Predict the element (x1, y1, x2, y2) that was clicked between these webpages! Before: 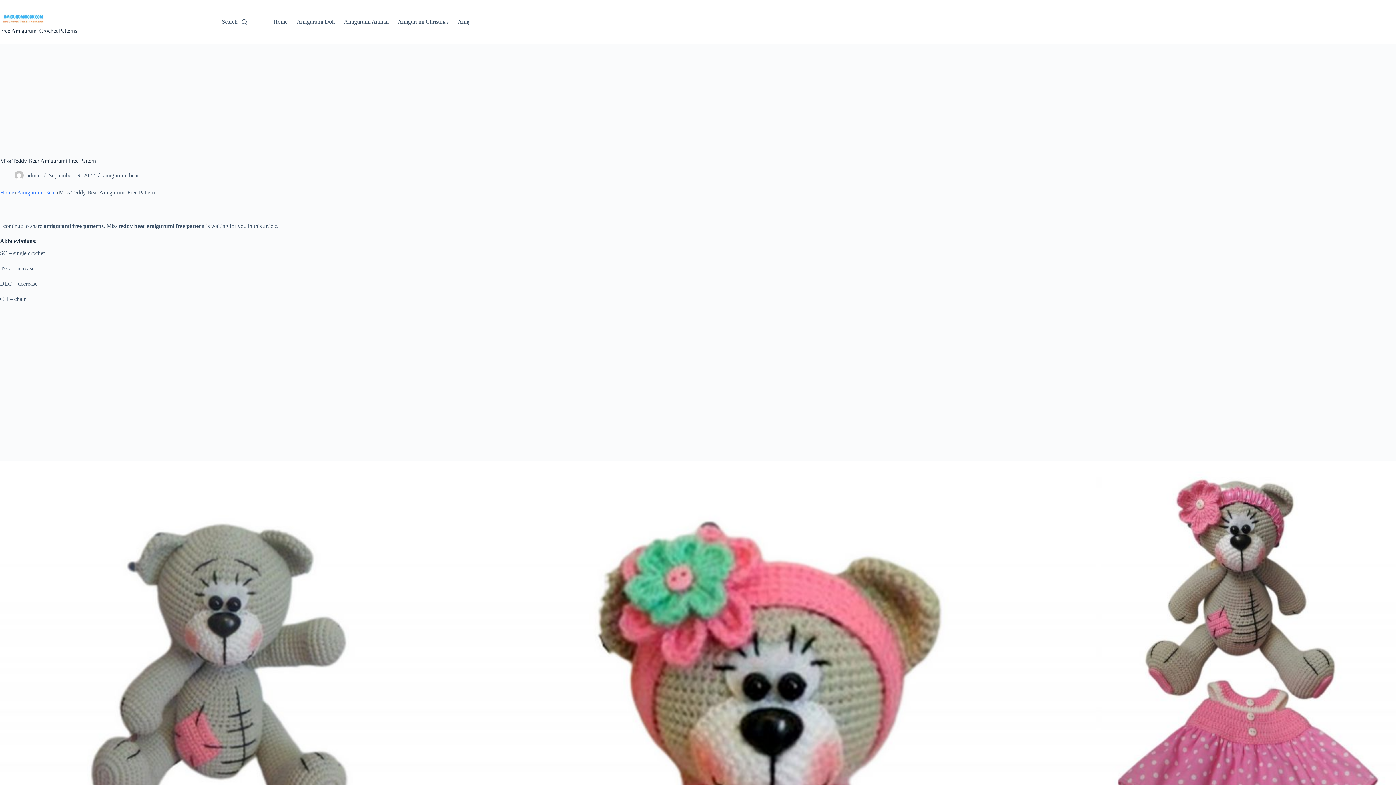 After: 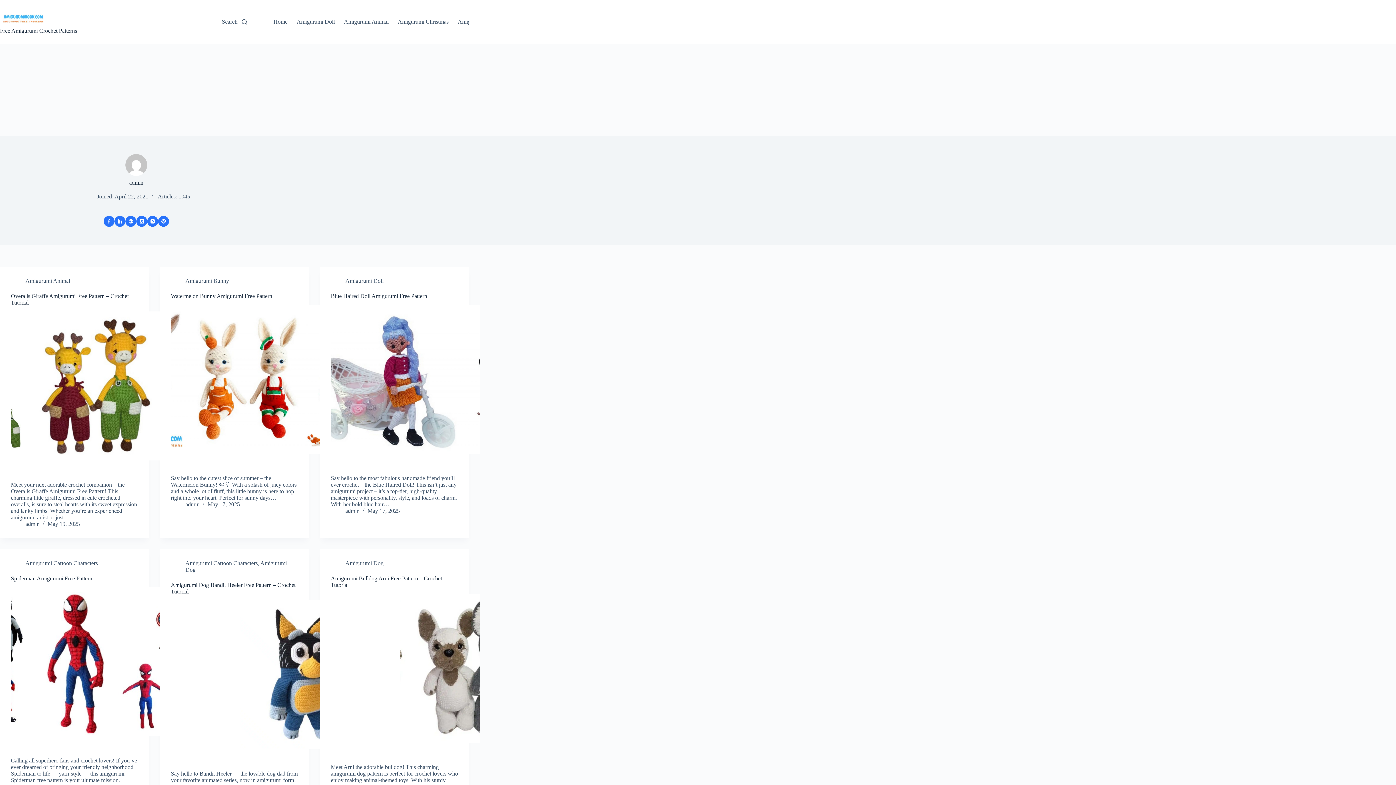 Action: label: admin bbox: (26, 172, 40, 178)